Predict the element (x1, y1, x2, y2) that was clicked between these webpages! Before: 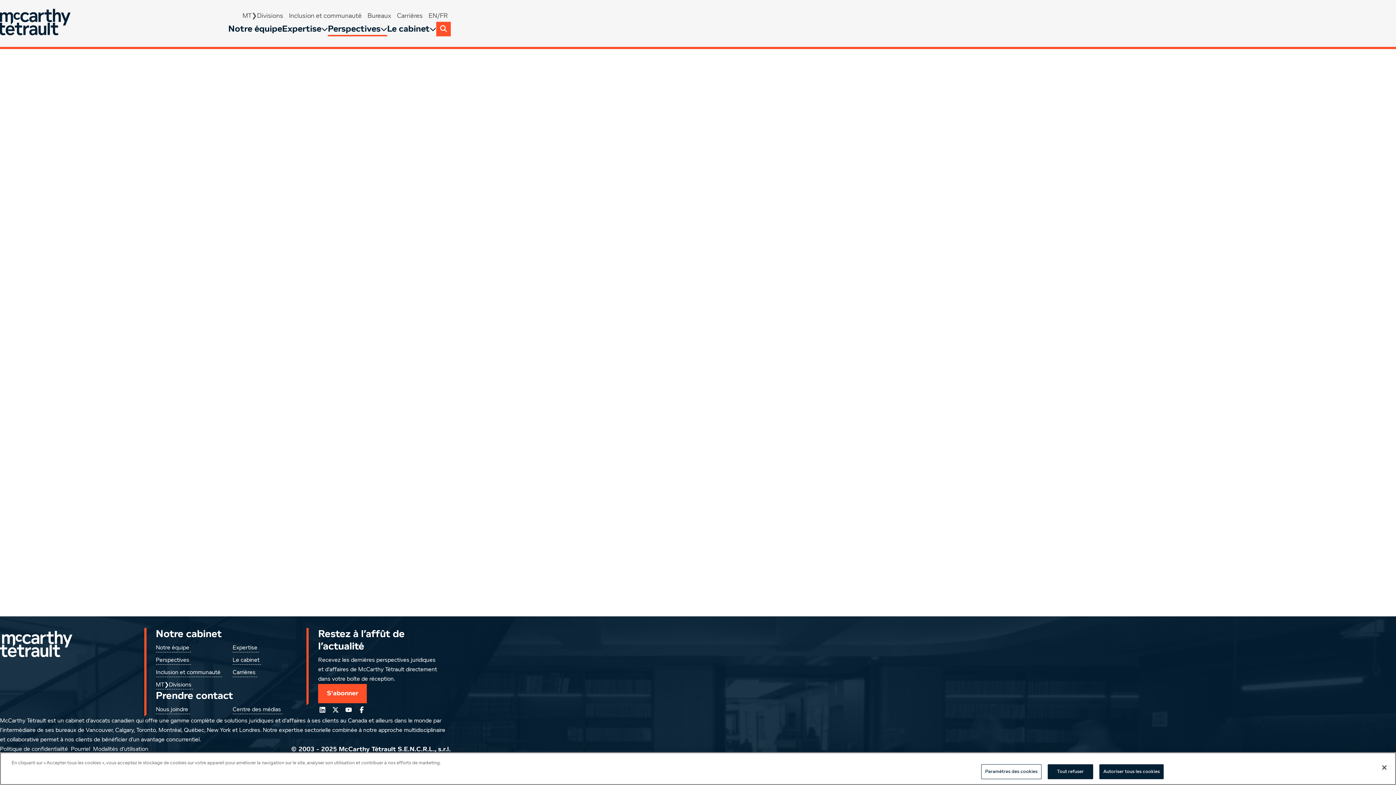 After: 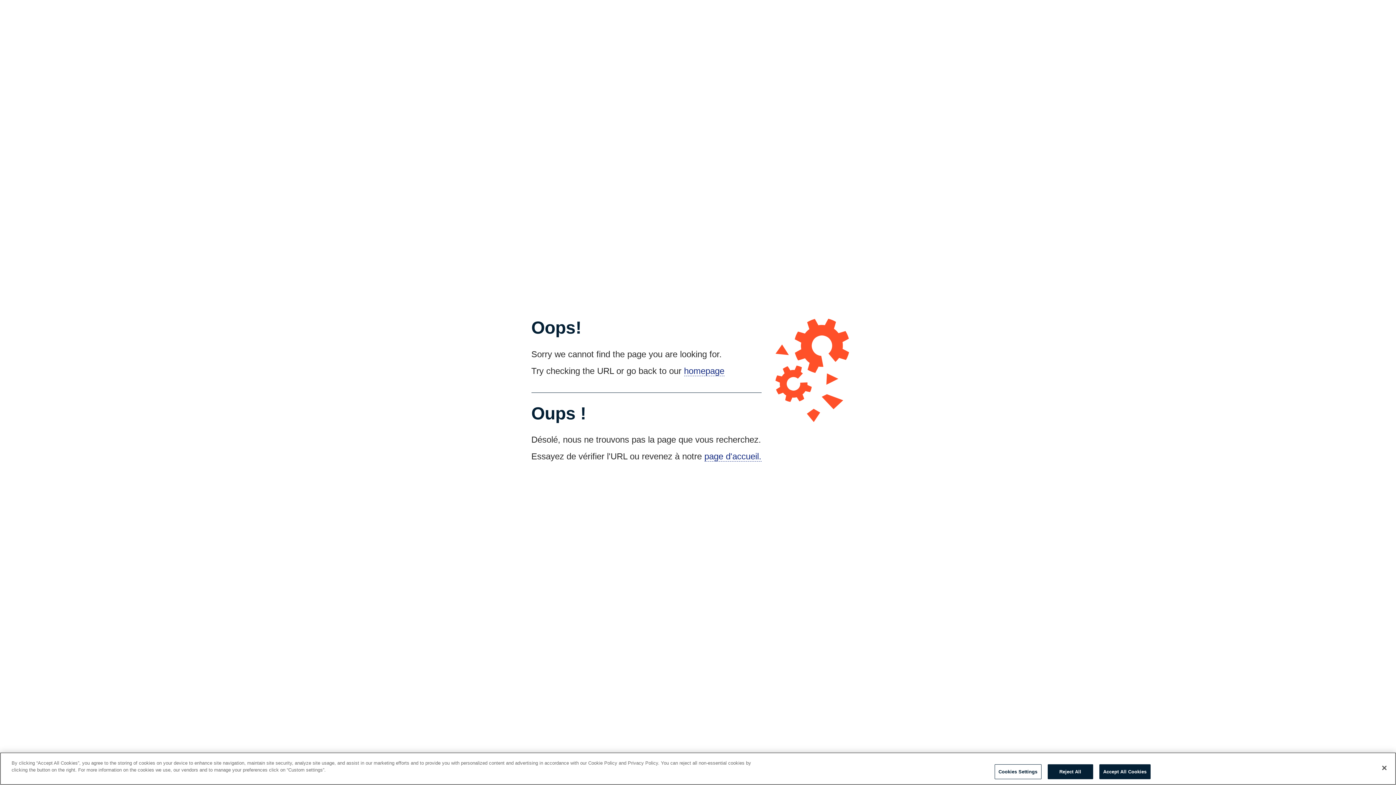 Action: label: Nous joindre bbox: (155, 705, 189, 714)